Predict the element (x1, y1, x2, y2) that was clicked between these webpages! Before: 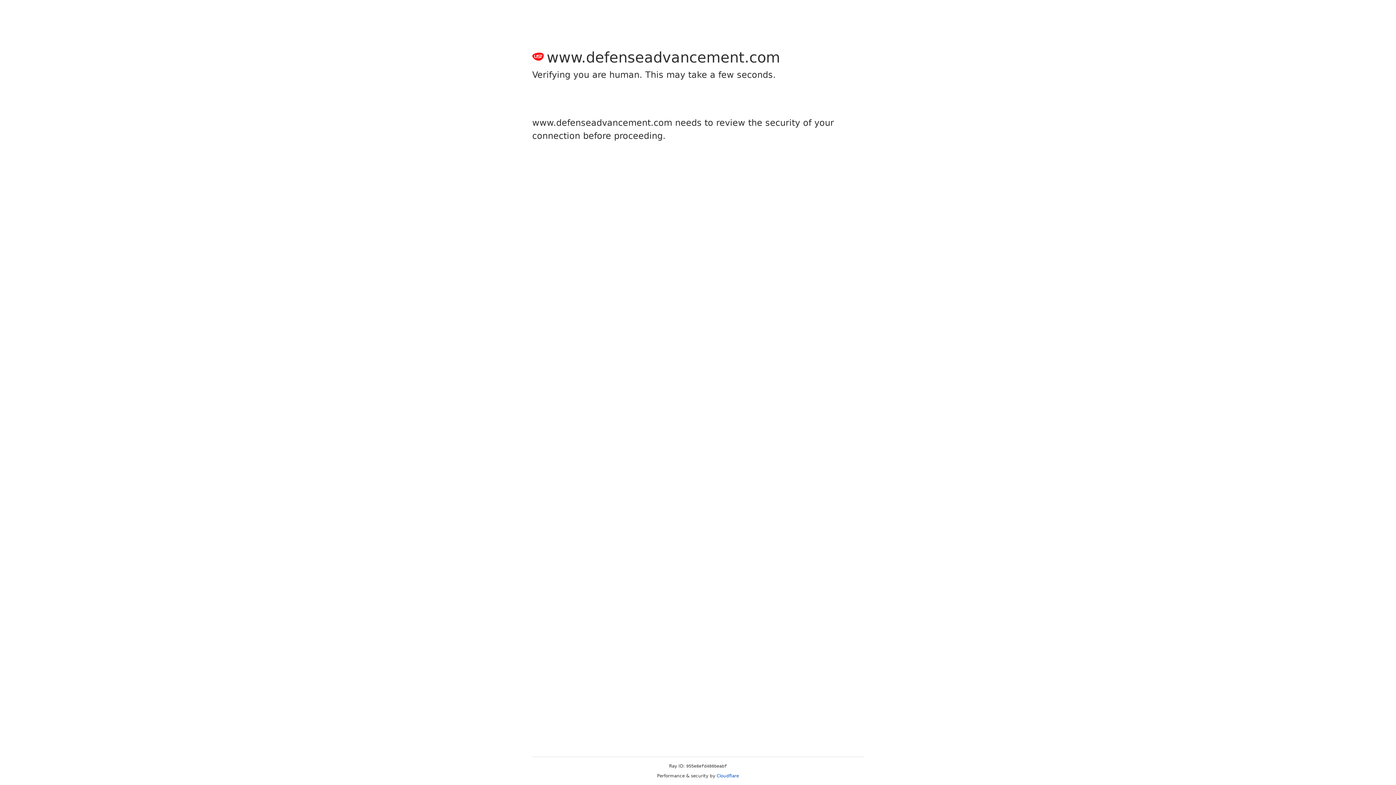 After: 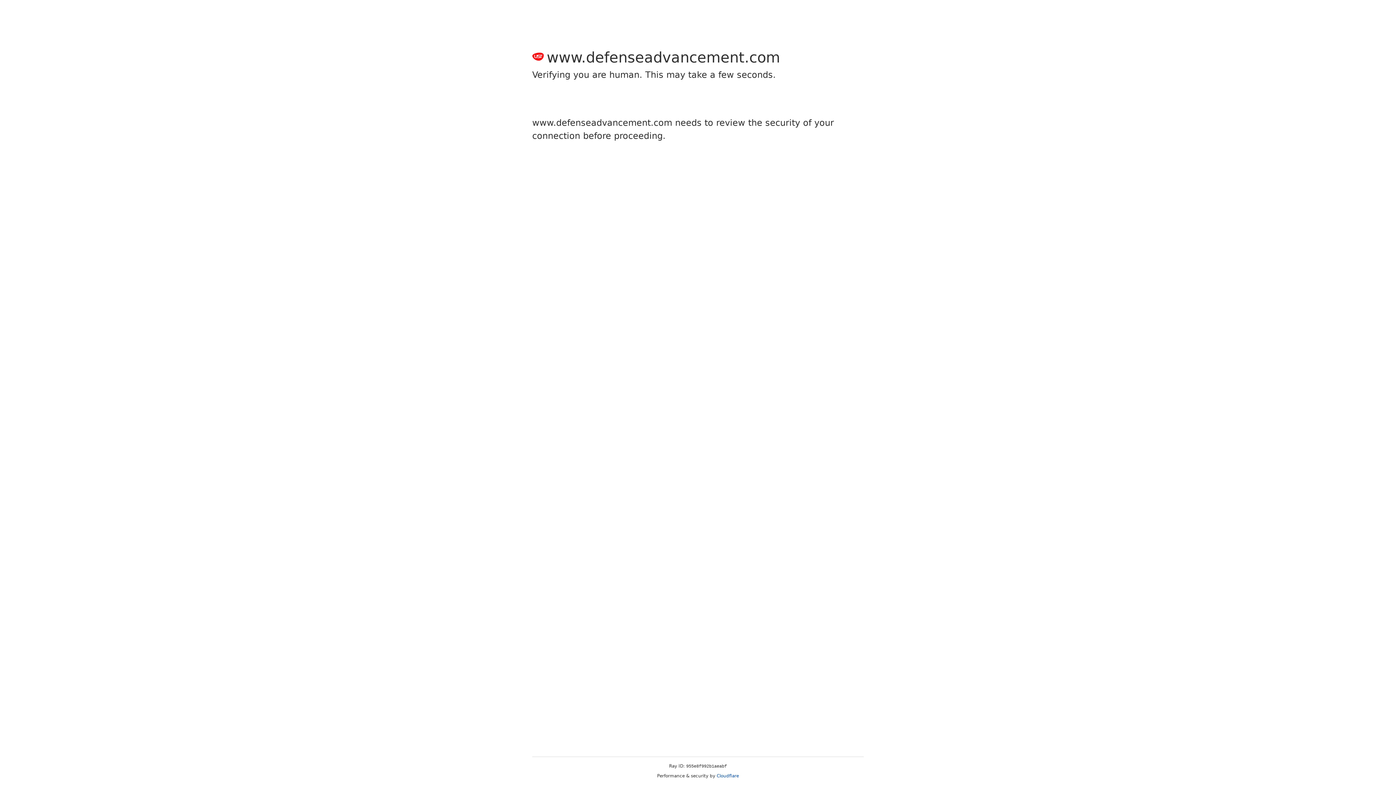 Action: label: Cloudflare bbox: (716, 773, 739, 778)